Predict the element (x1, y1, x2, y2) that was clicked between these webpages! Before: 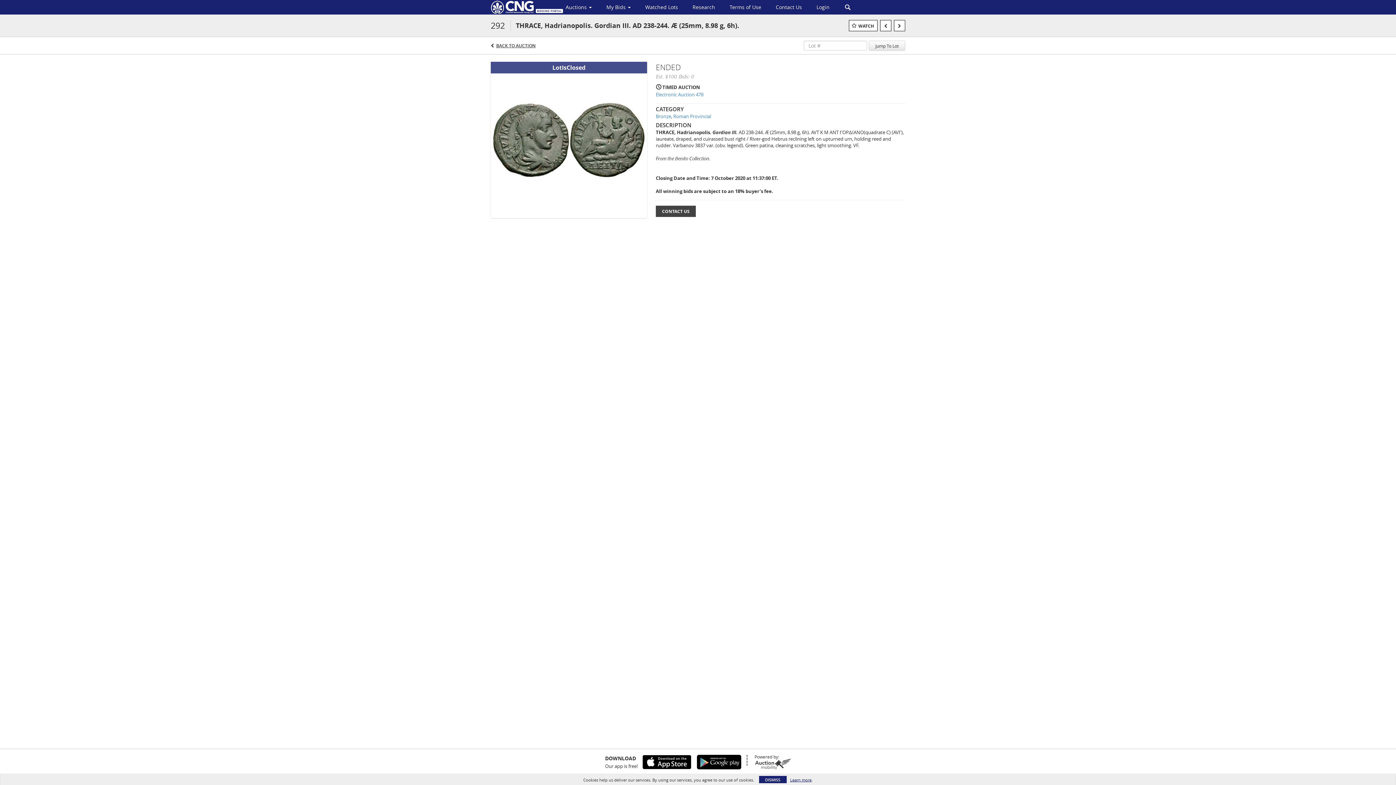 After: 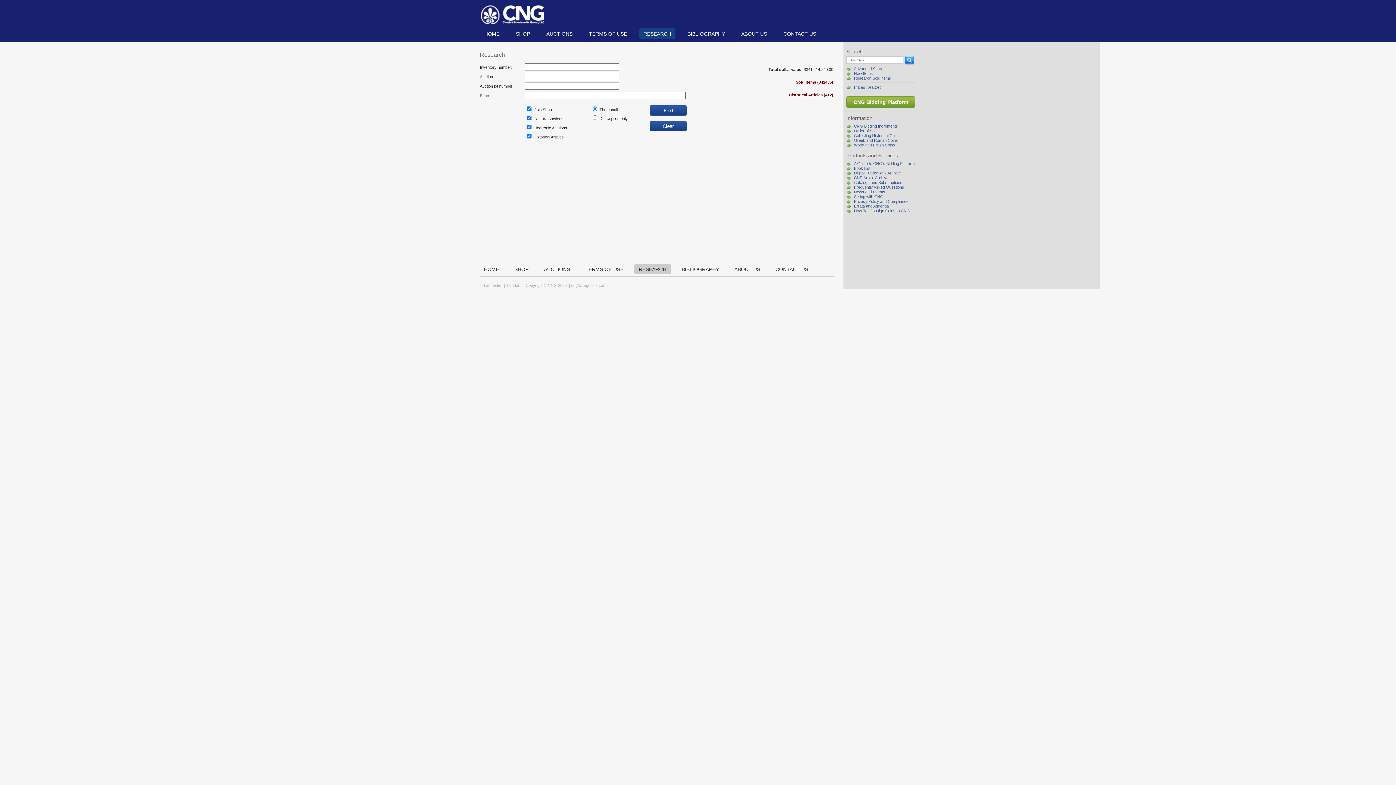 Action: label: Research bbox: (685, 1, 722, 13)